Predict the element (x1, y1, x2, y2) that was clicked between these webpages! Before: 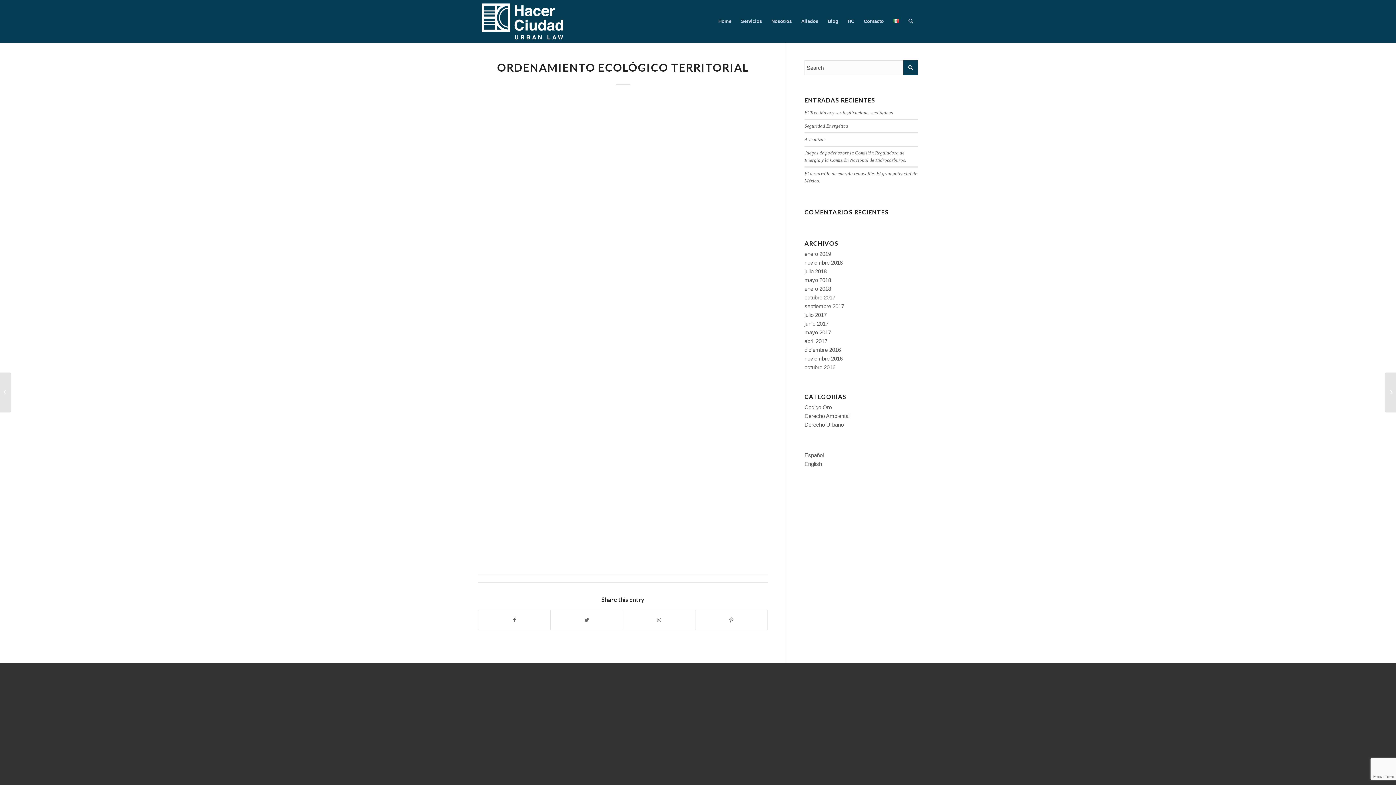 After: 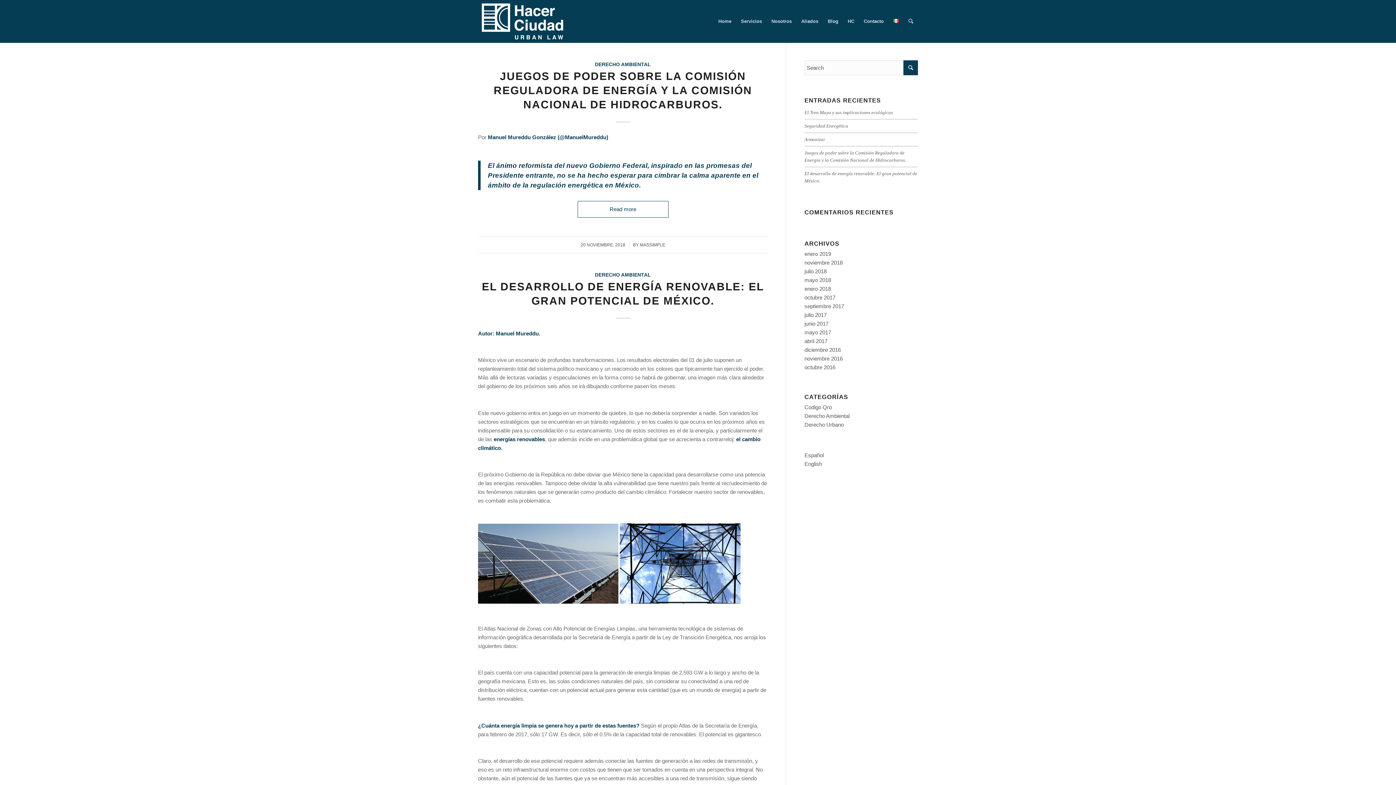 Action: bbox: (804, 413, 849, 419) label: Derecho Ambiental